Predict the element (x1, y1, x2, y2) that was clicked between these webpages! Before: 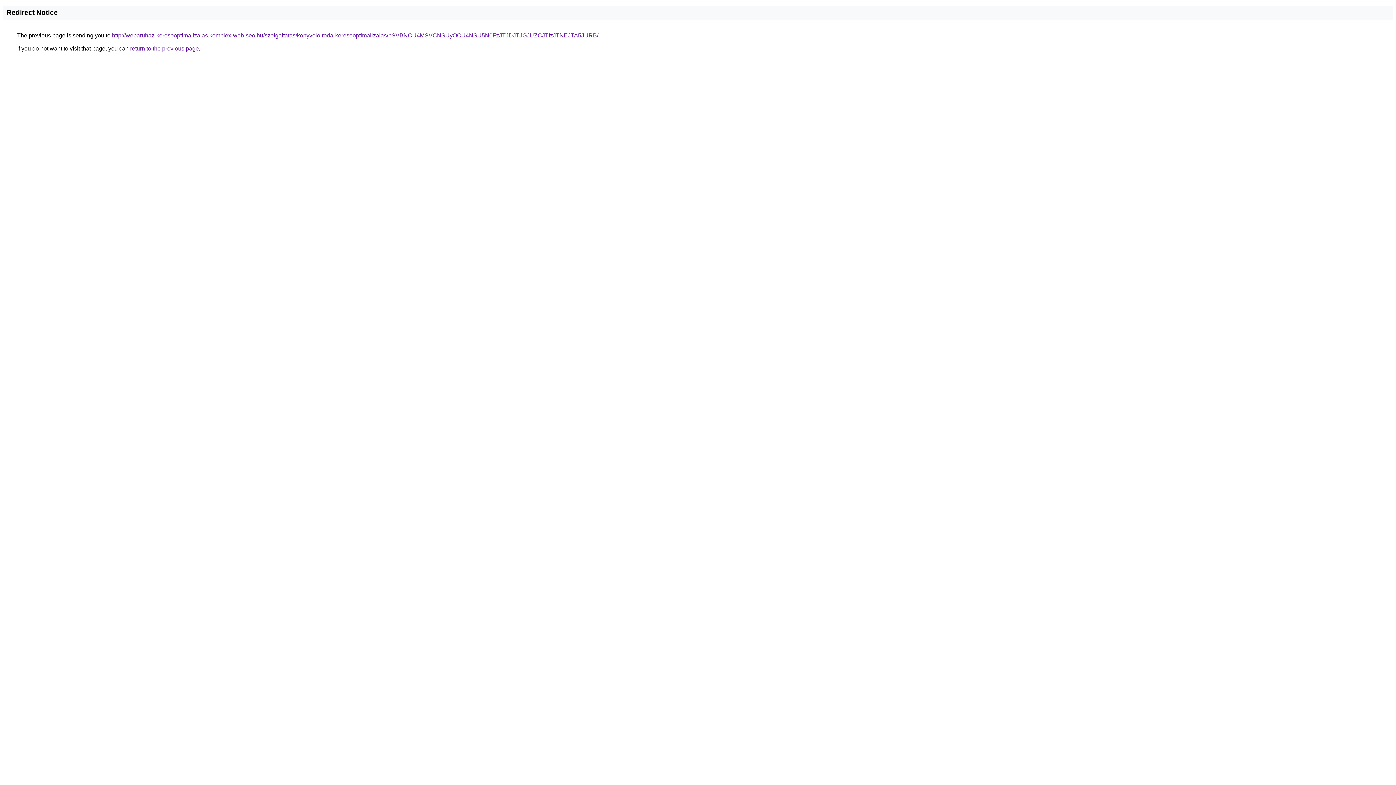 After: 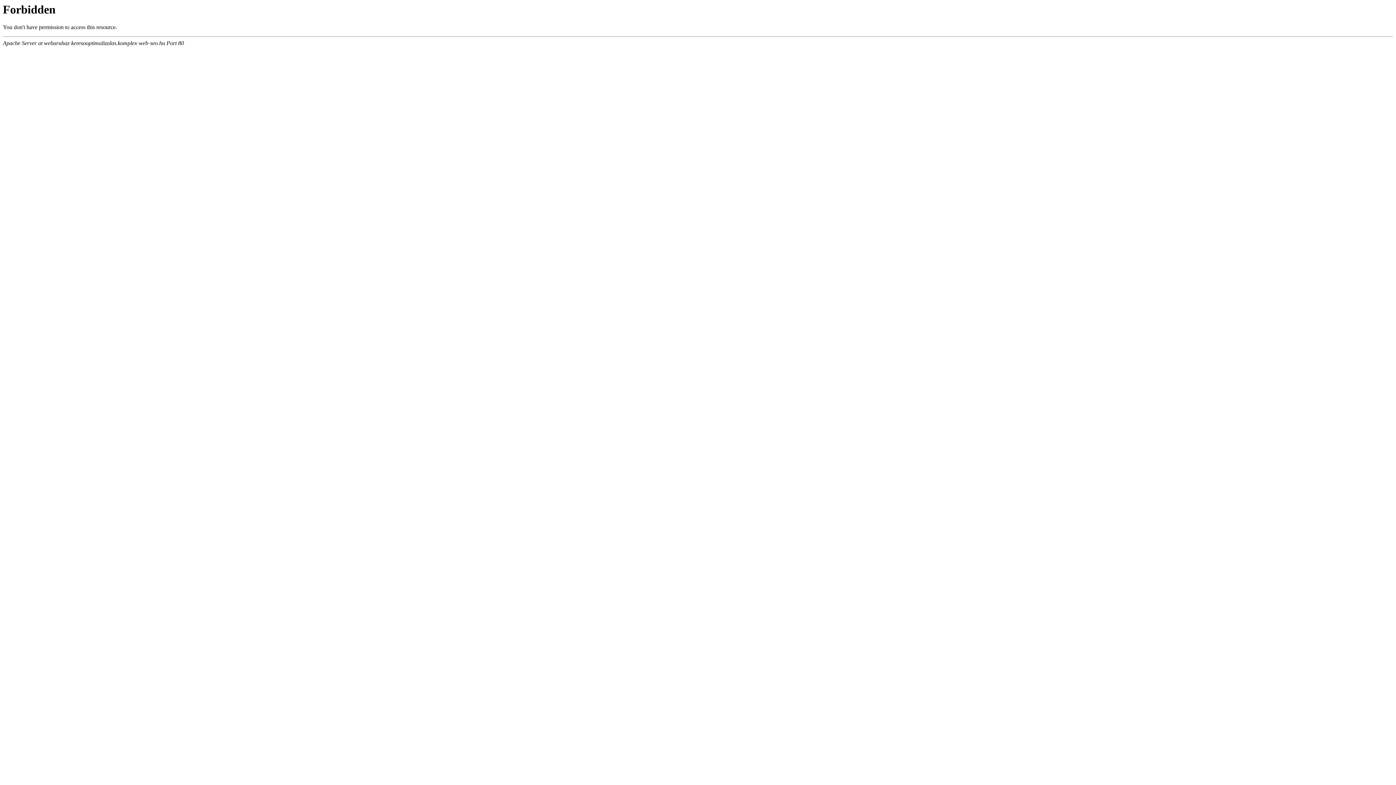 Action: label: http://webaruhaz-keresooptimalizalas.komplex-web-seo.hu/szolgaltatas/konyveloiroda-keresooptimalizalas/bSVBNCU4MSVCNSUyOCU4NSU5N0FzJTJDJTJGJUZCJTIzJTNEJTA5JURB/ bbox: (112, 32, 598, 38)